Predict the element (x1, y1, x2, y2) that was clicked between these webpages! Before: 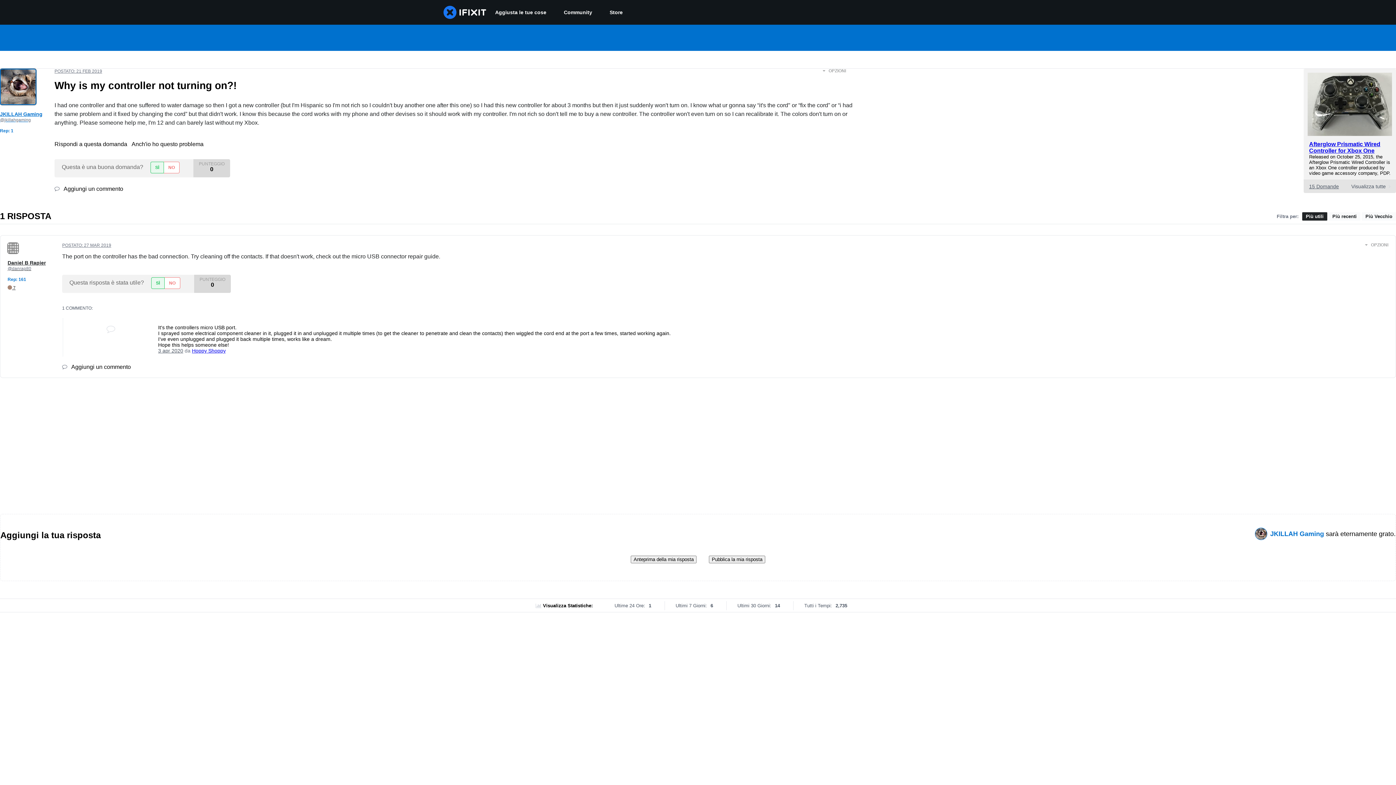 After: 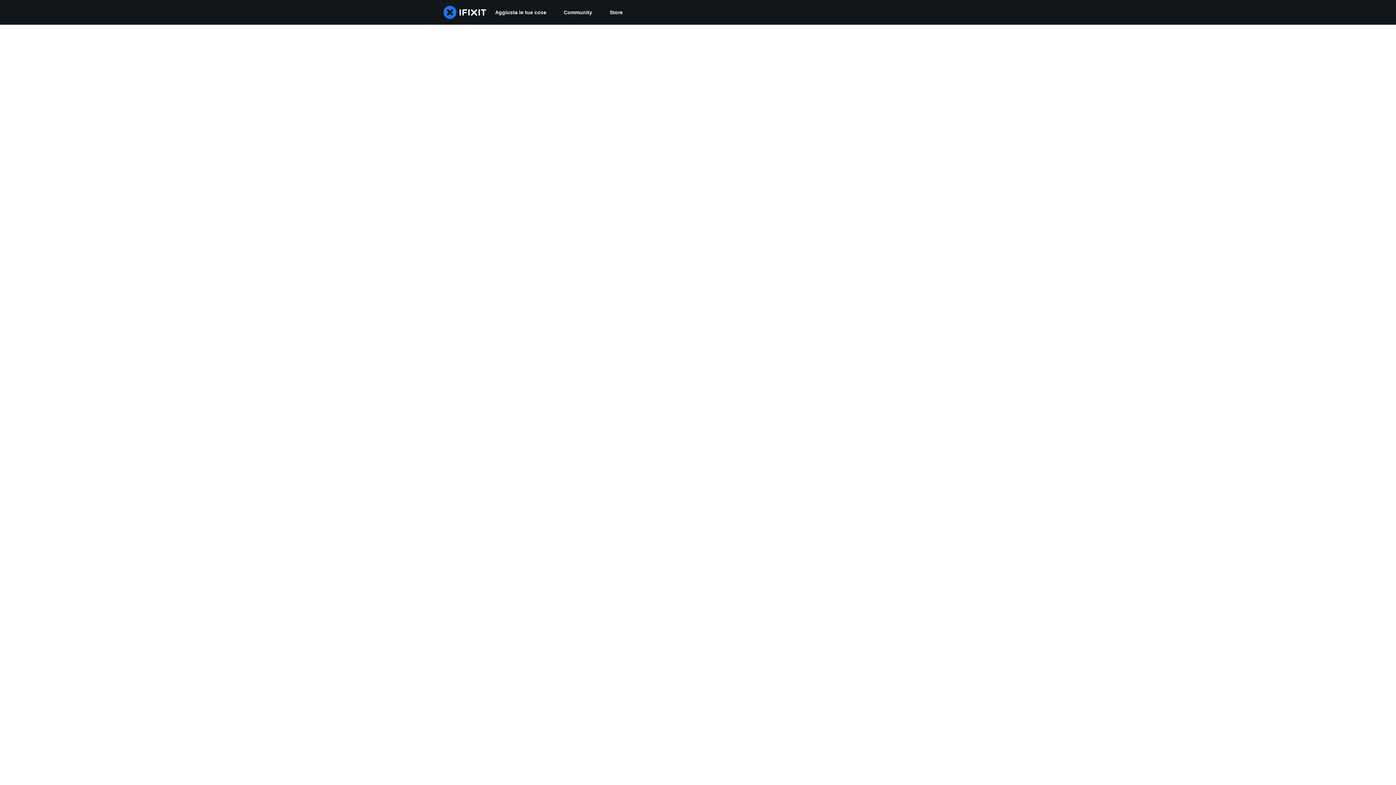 Action: bbox: (0, 111, 43, 122) label: JKILLAH Gaming
@jkillahgaming